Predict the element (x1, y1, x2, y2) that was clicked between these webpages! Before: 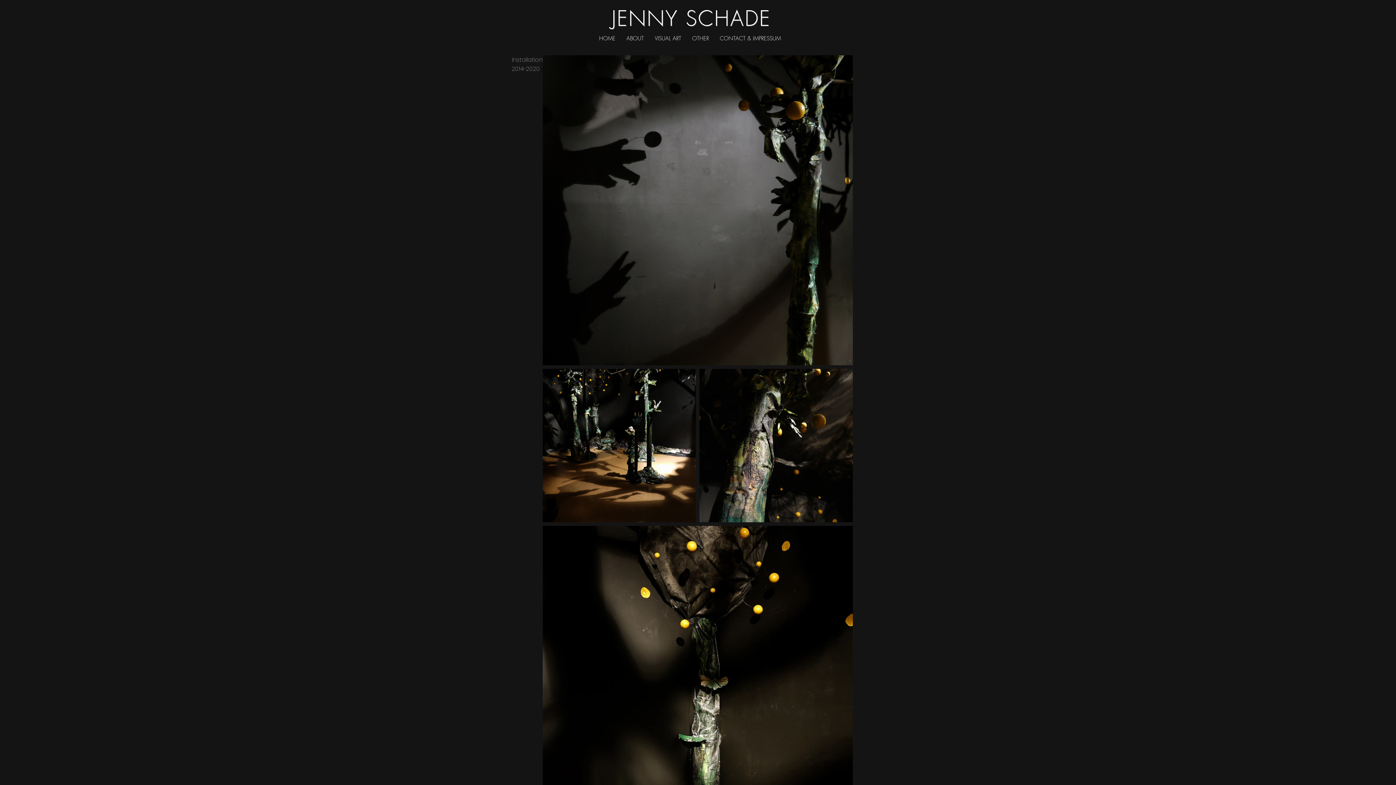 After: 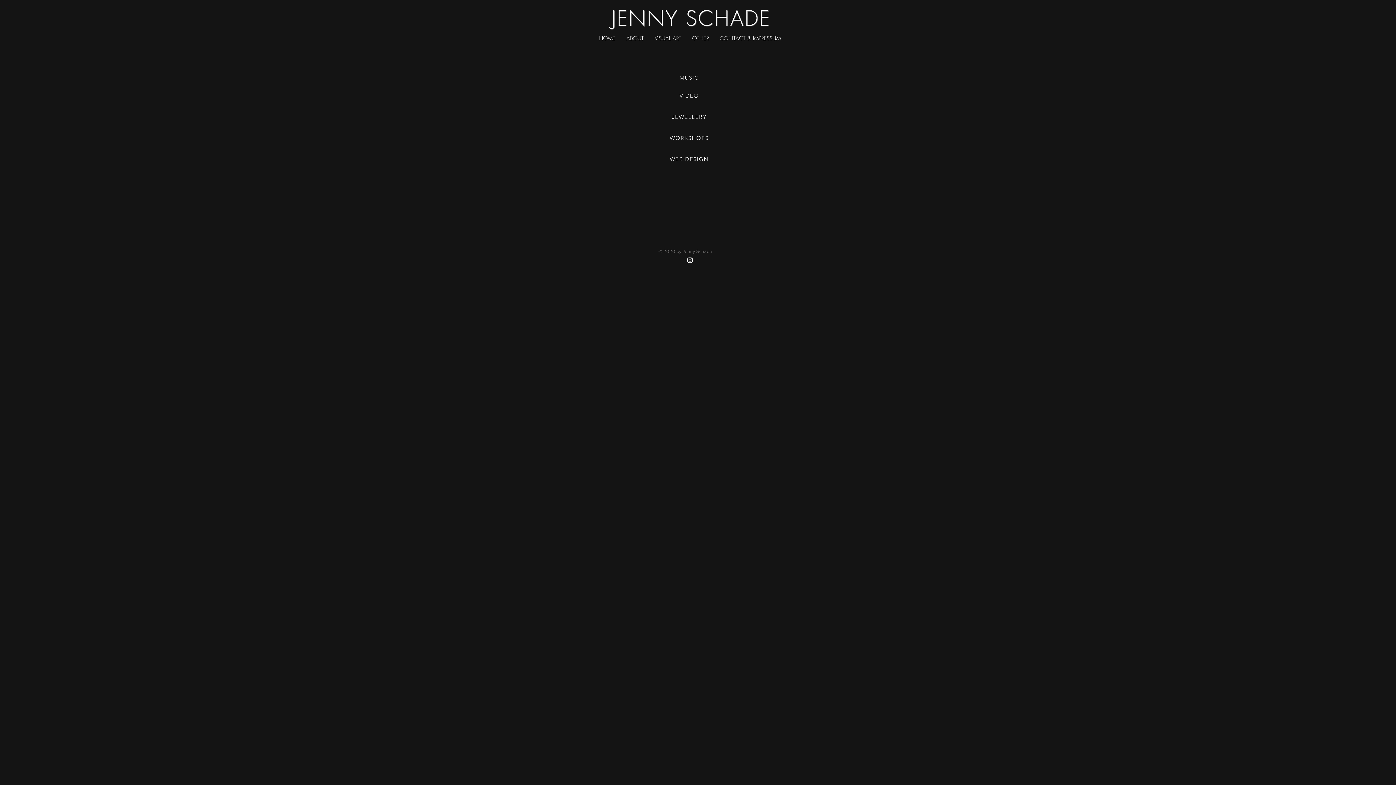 Action: label: OTHER bbox: (686, 33, 714, 44)